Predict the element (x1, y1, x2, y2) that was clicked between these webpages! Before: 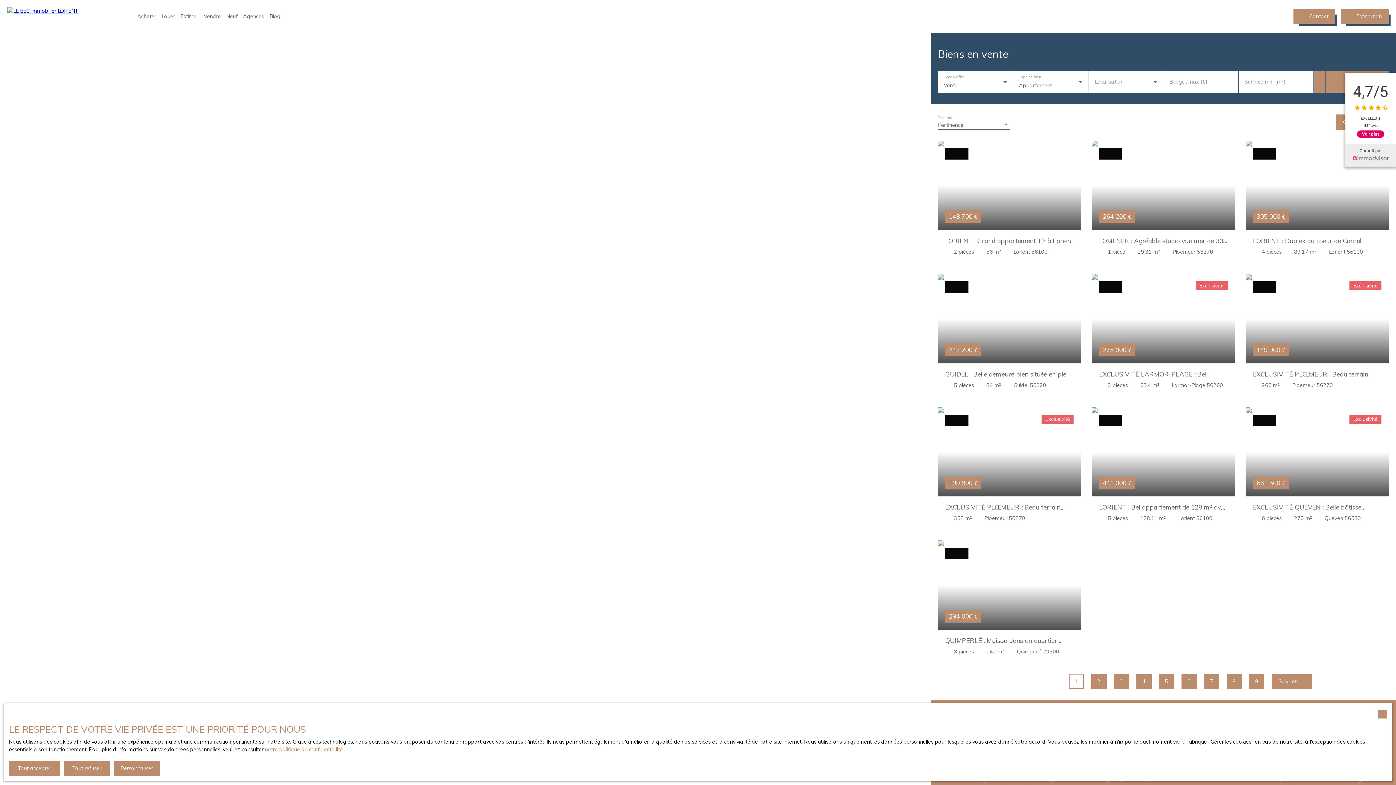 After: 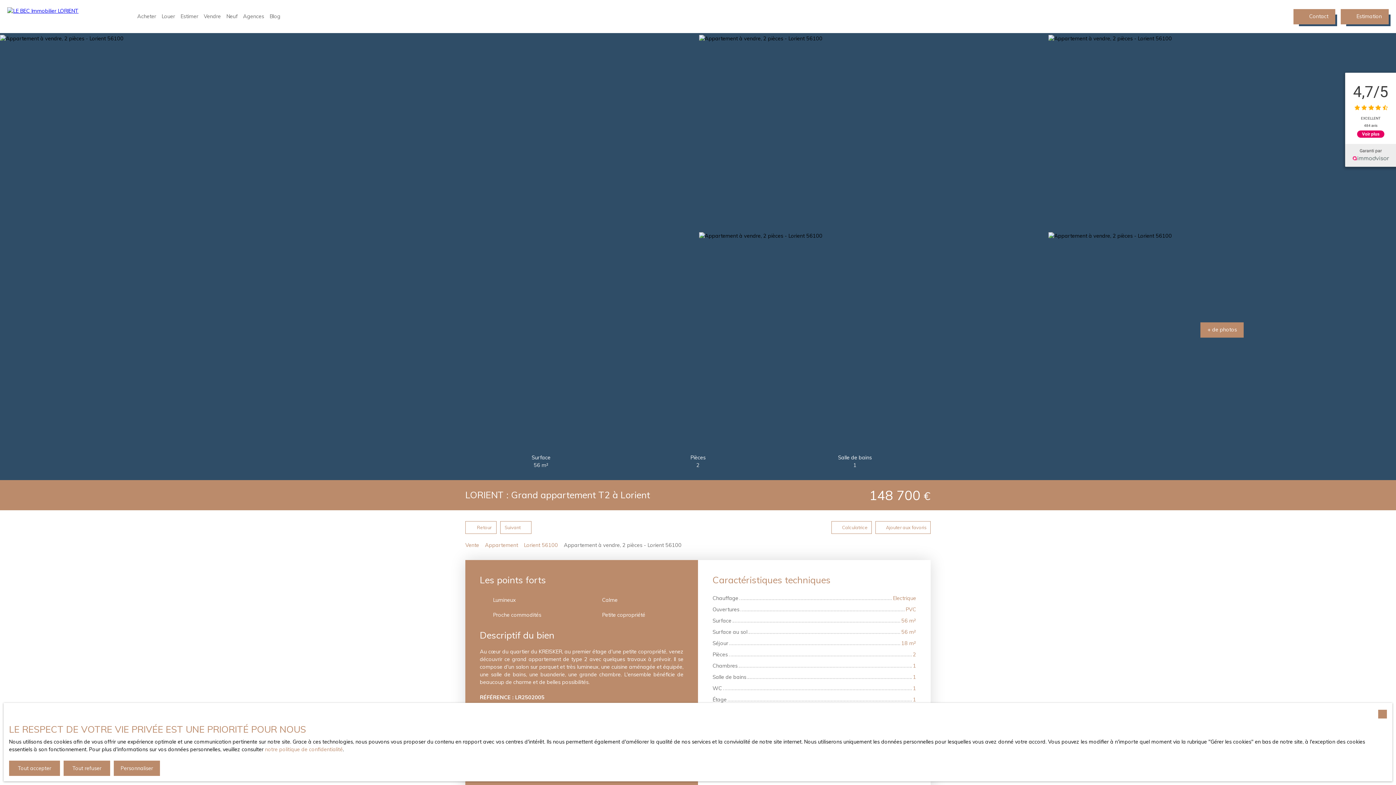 Action: bbox: (938, 140, 1081, 263) label: 148 700 €
LORIENT : Grand appartement T2 à Lorient
2 pièces
56 m²
Lorient 56100